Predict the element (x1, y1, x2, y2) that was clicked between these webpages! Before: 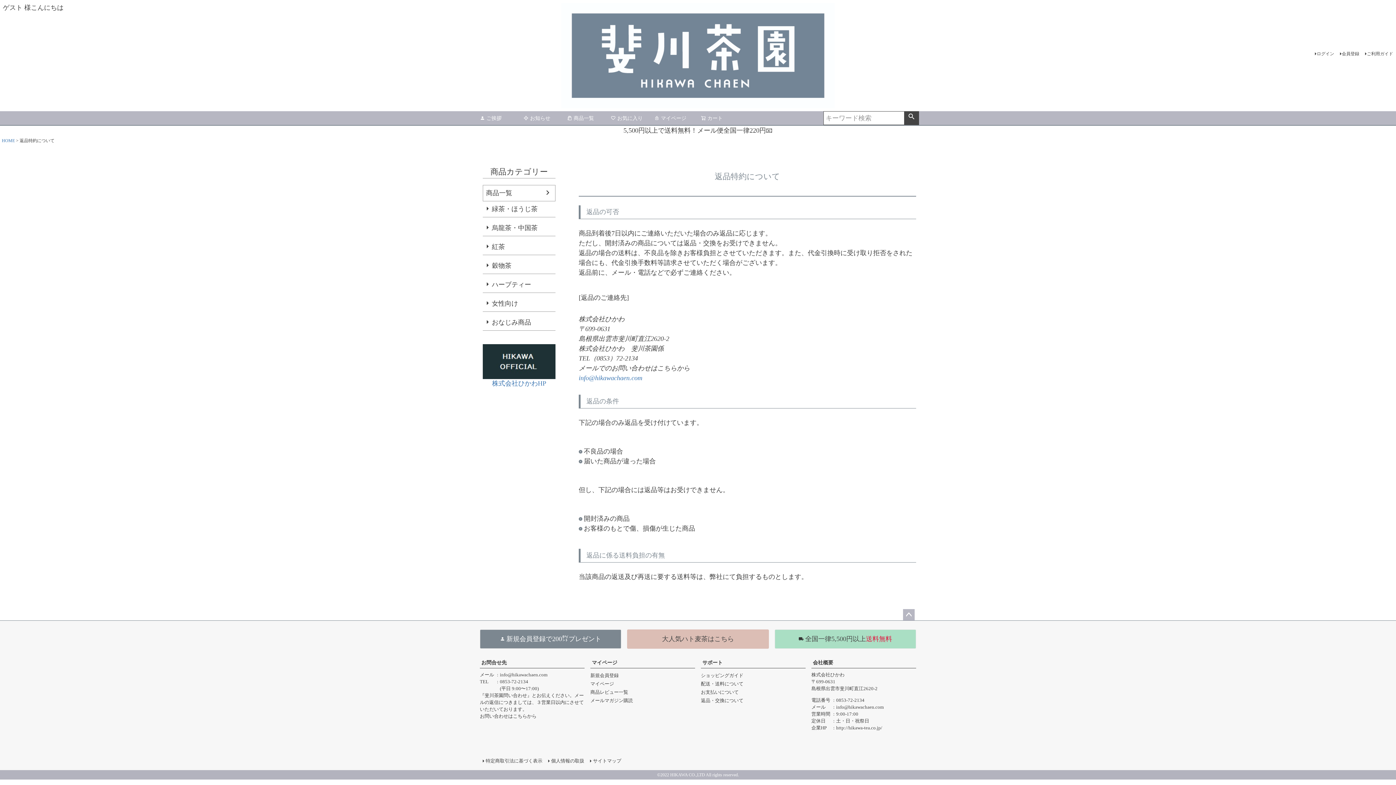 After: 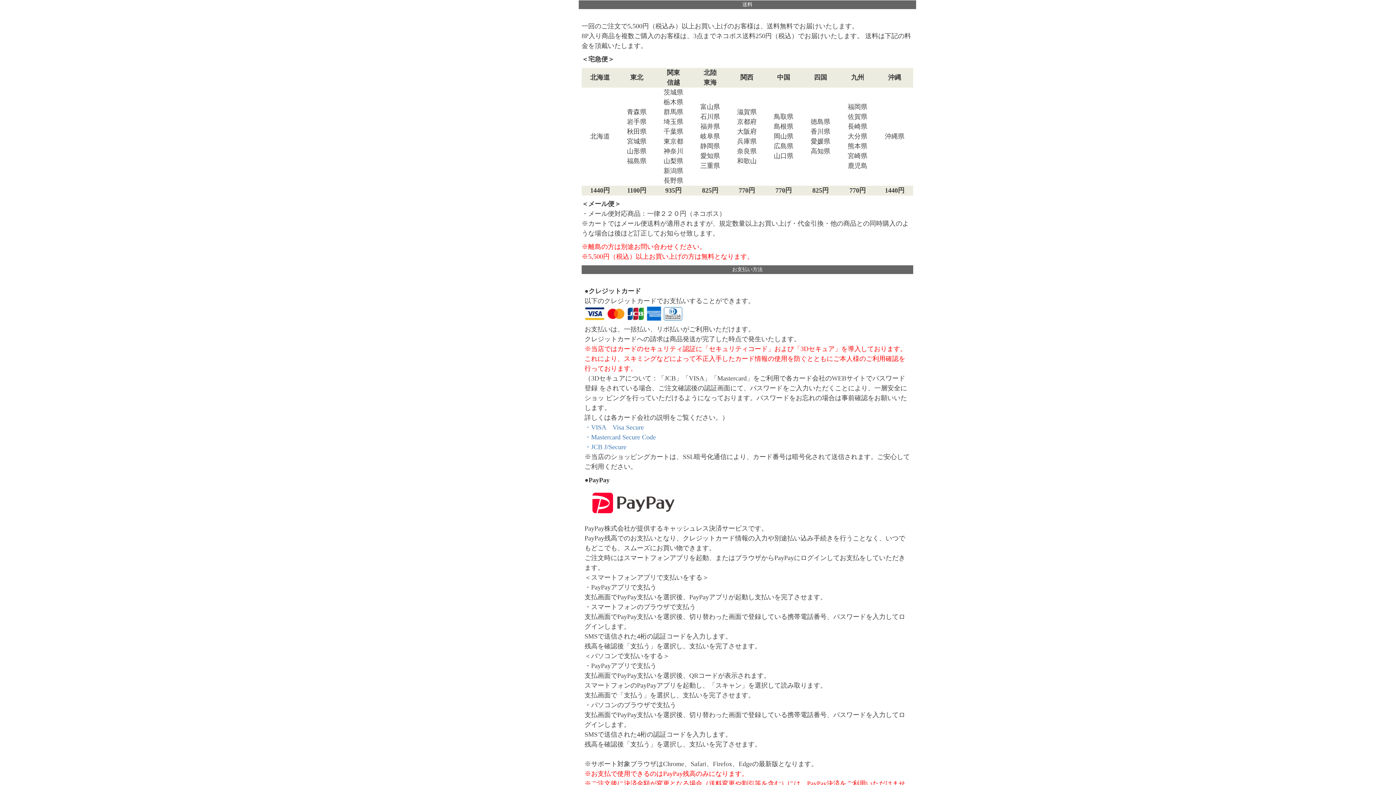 Action: label: 全国一律5,500円以上
送料無料 bbox: (795, 630, 895, 648)